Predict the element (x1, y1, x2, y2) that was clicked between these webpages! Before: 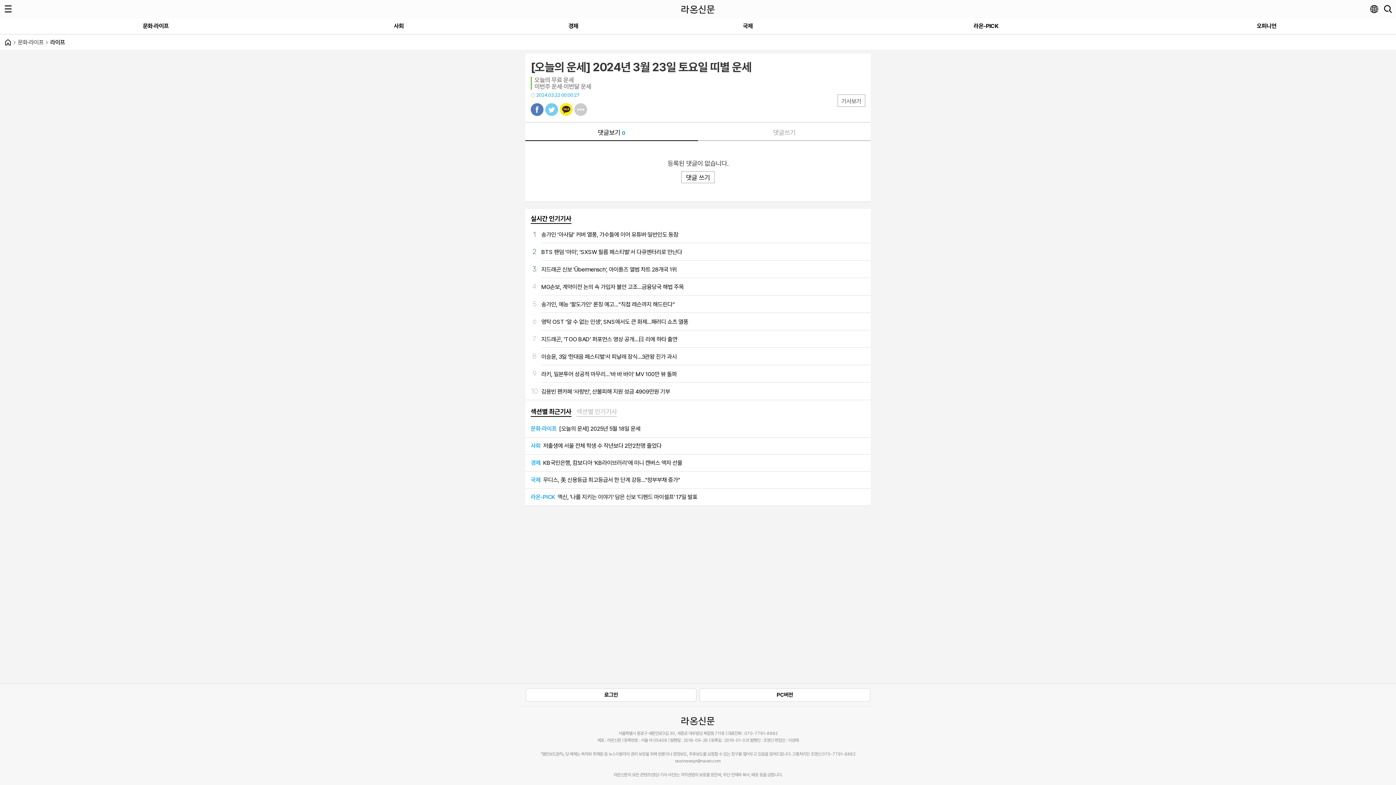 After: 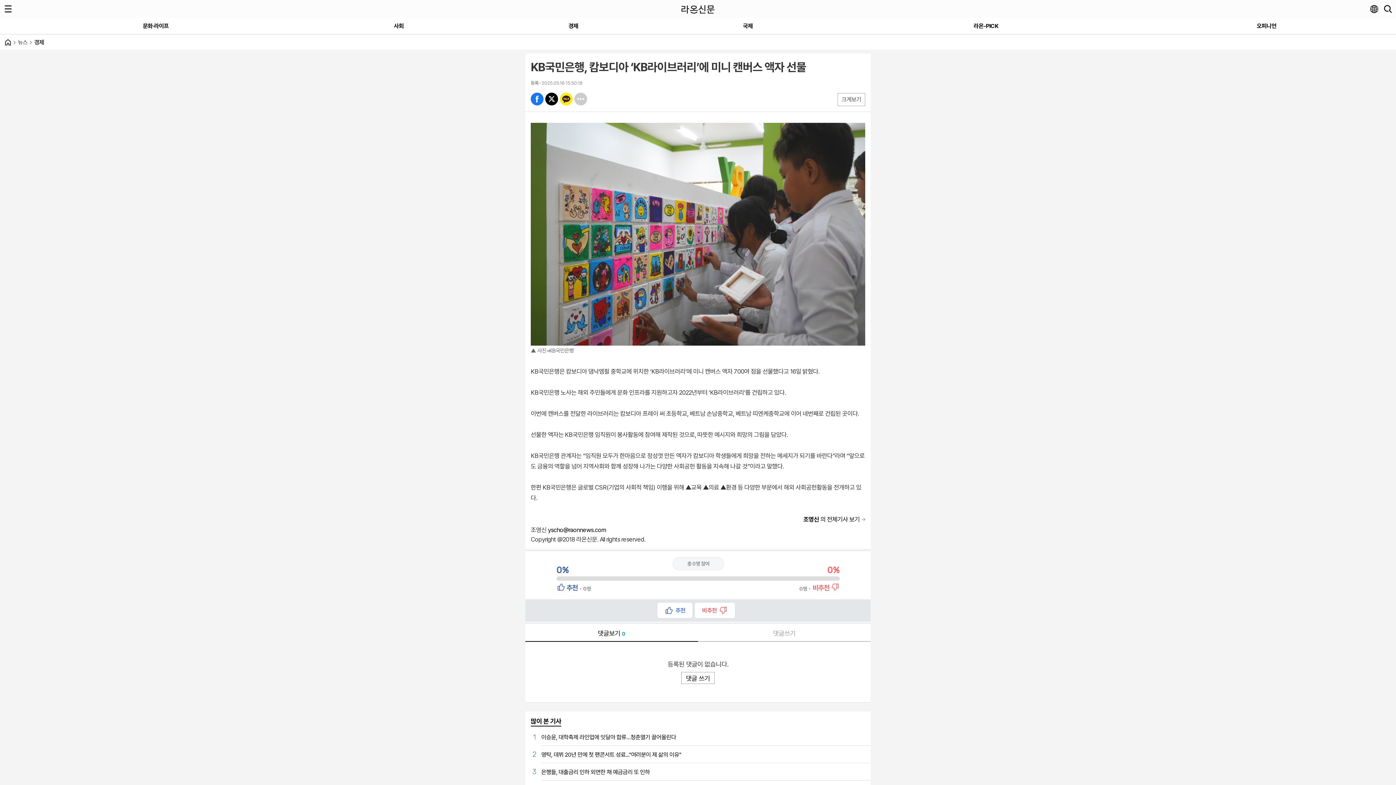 Action: bbox: (525, 454, 870, 471) label: 경제KB국민은행, 캄보디아 ‘KB라이브러리’에 미니 캔버스 액자 선물